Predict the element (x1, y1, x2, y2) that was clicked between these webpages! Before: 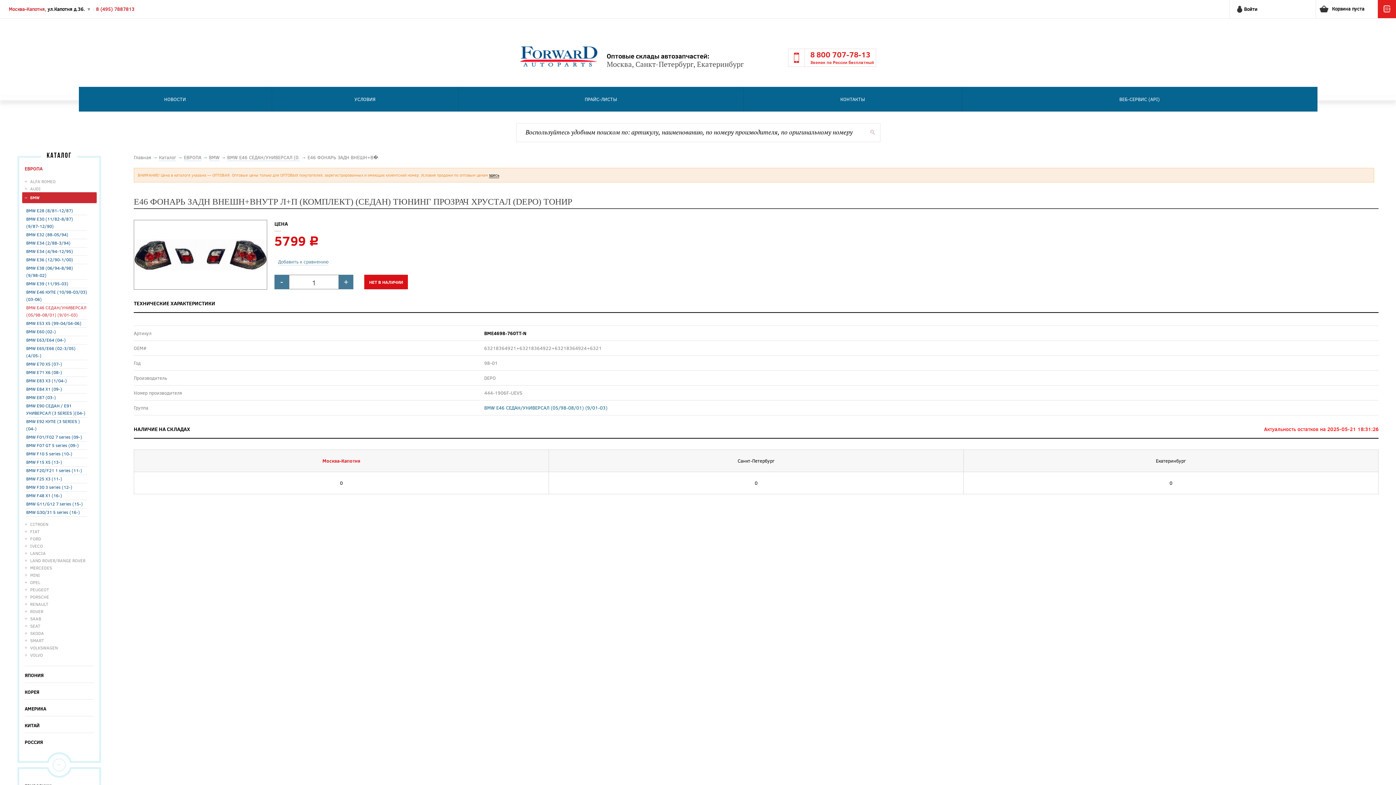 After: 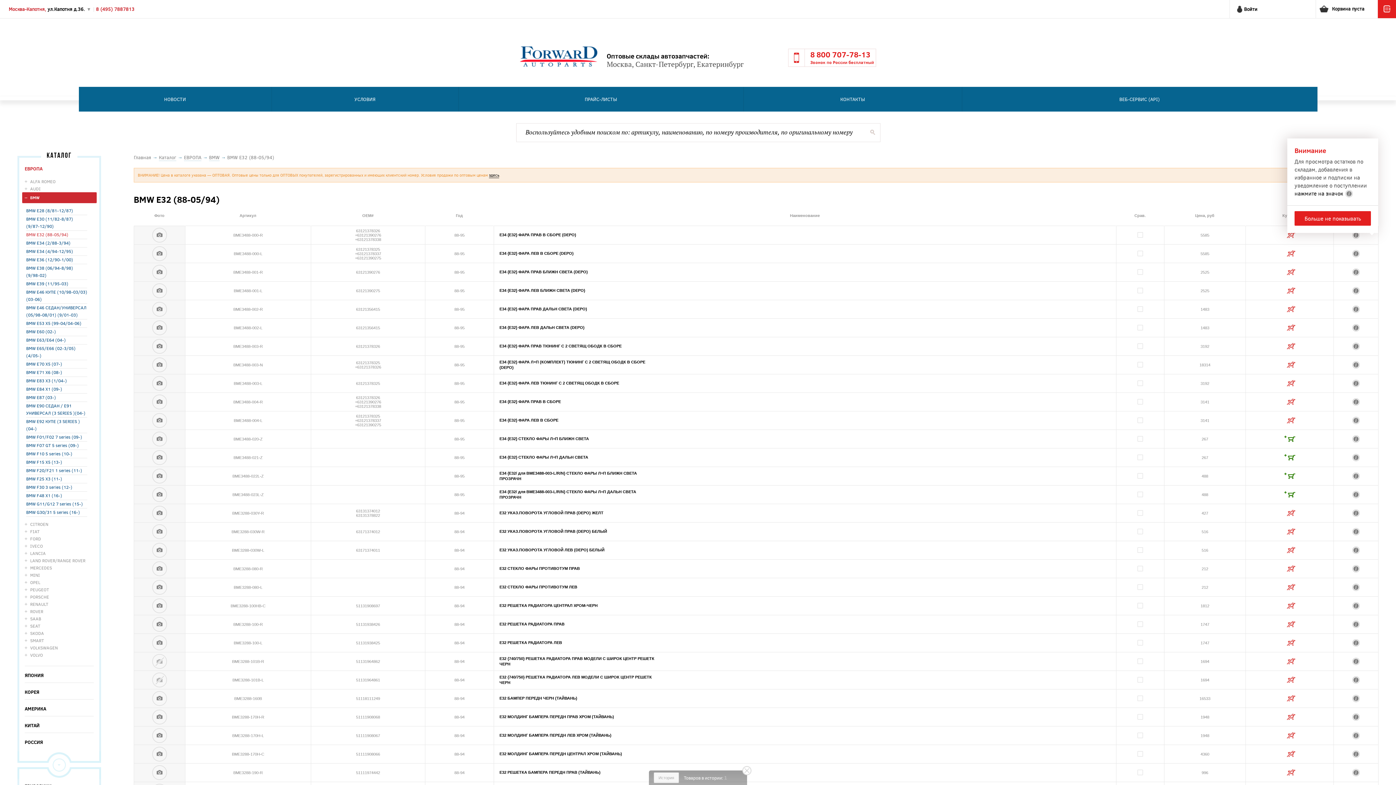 Action: label: BMW E32 (88-05/94) bbox: (26, 230, 87, 239)